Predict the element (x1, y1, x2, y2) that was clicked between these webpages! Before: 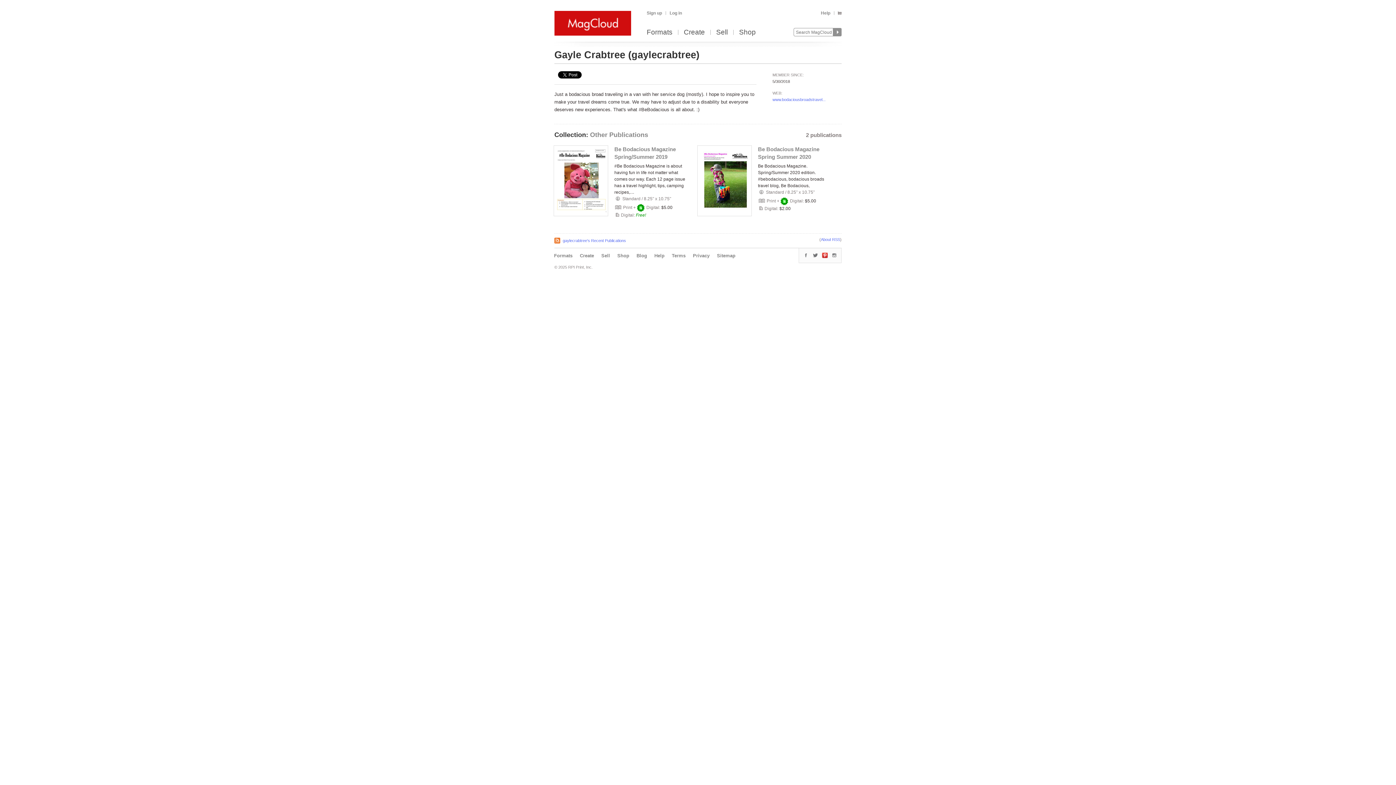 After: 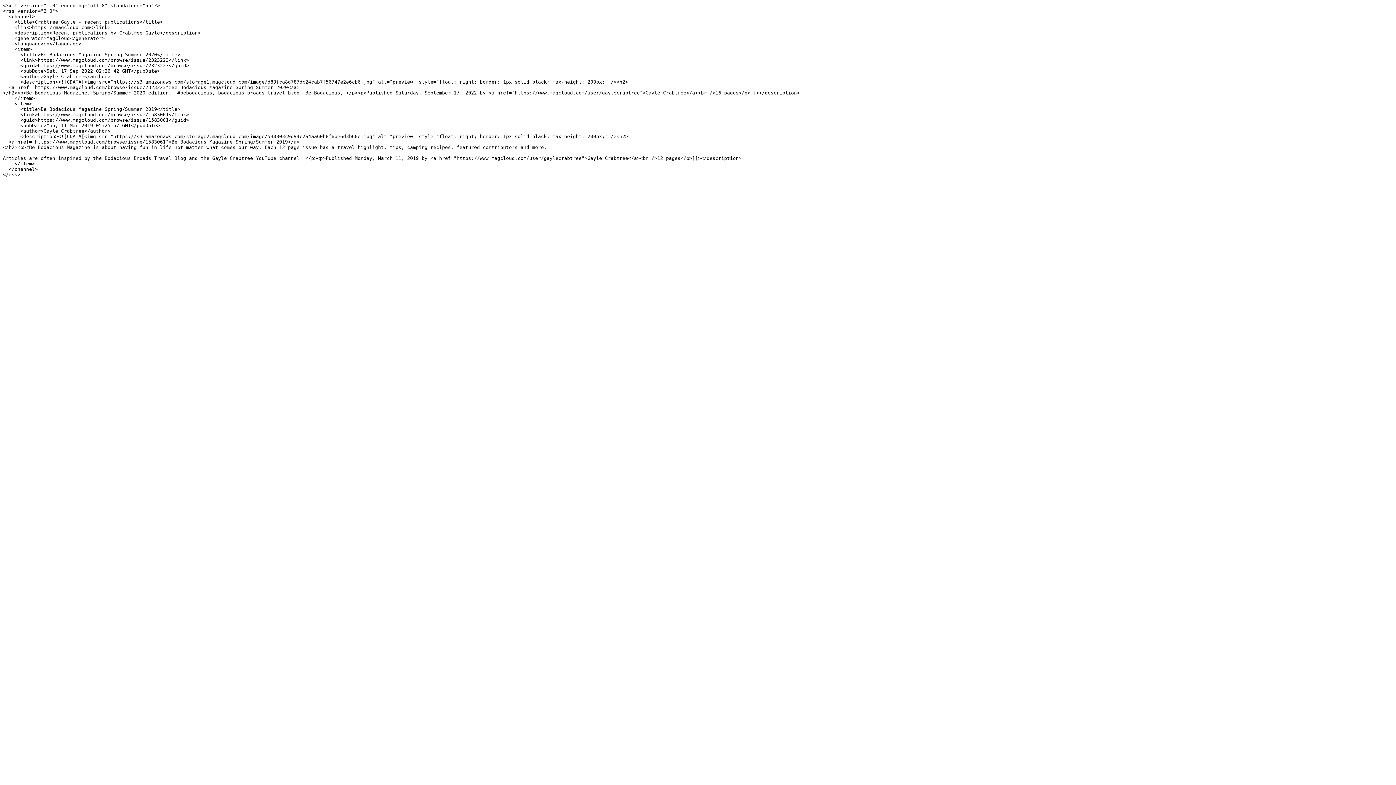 Action: label: gaylecrabtree's Recent Publications bbox: (562, 238, 626, 242)